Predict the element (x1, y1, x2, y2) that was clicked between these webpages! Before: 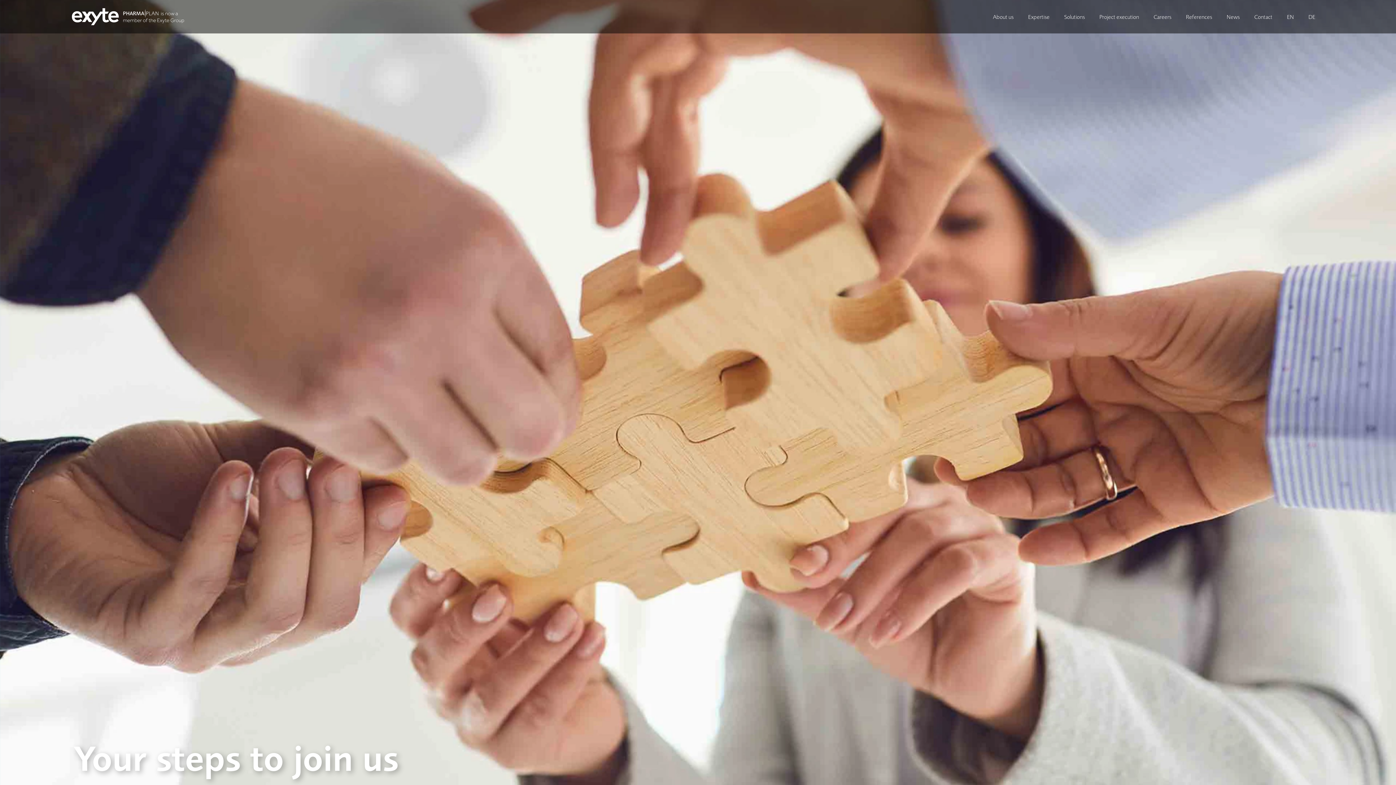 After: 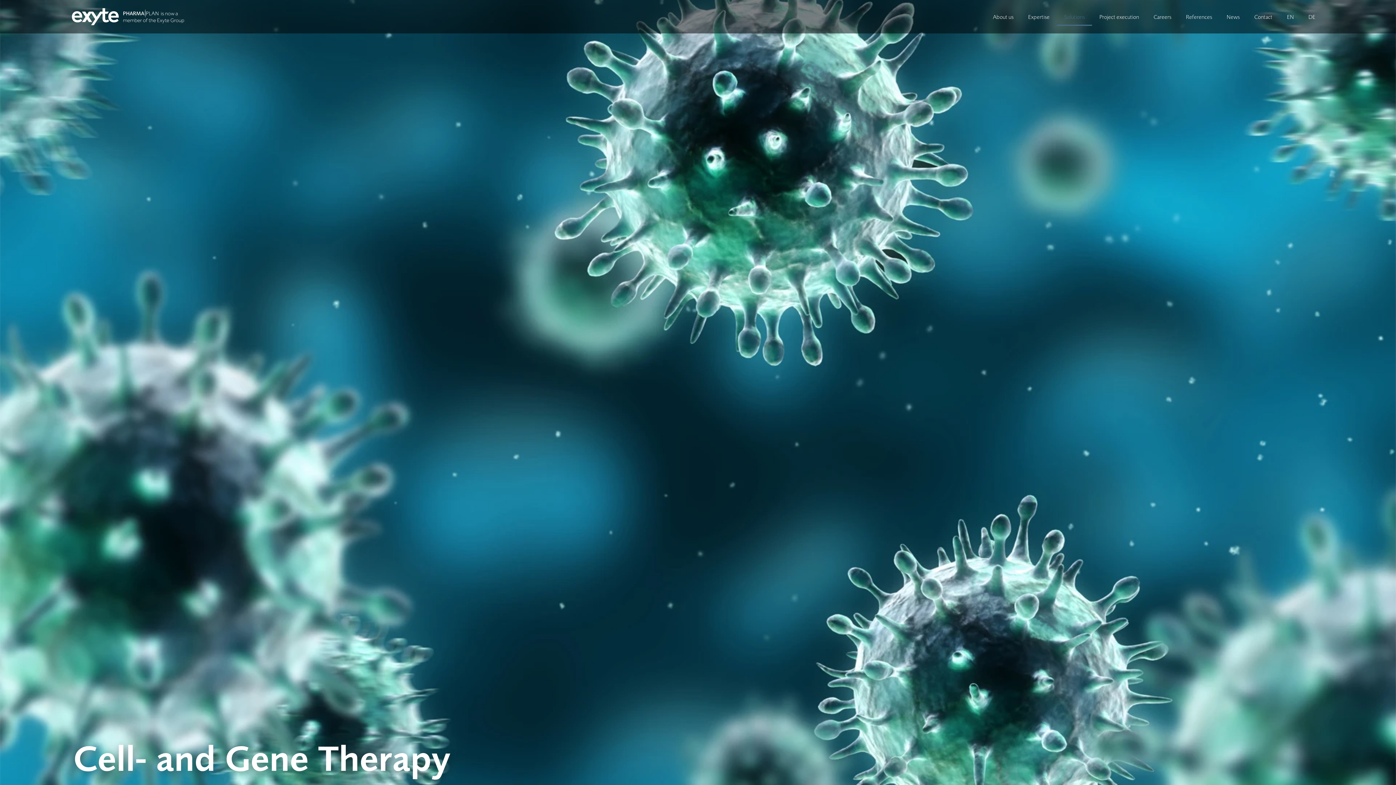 Action: label: Solutions bbox: (1057, 7, 1092, 25)